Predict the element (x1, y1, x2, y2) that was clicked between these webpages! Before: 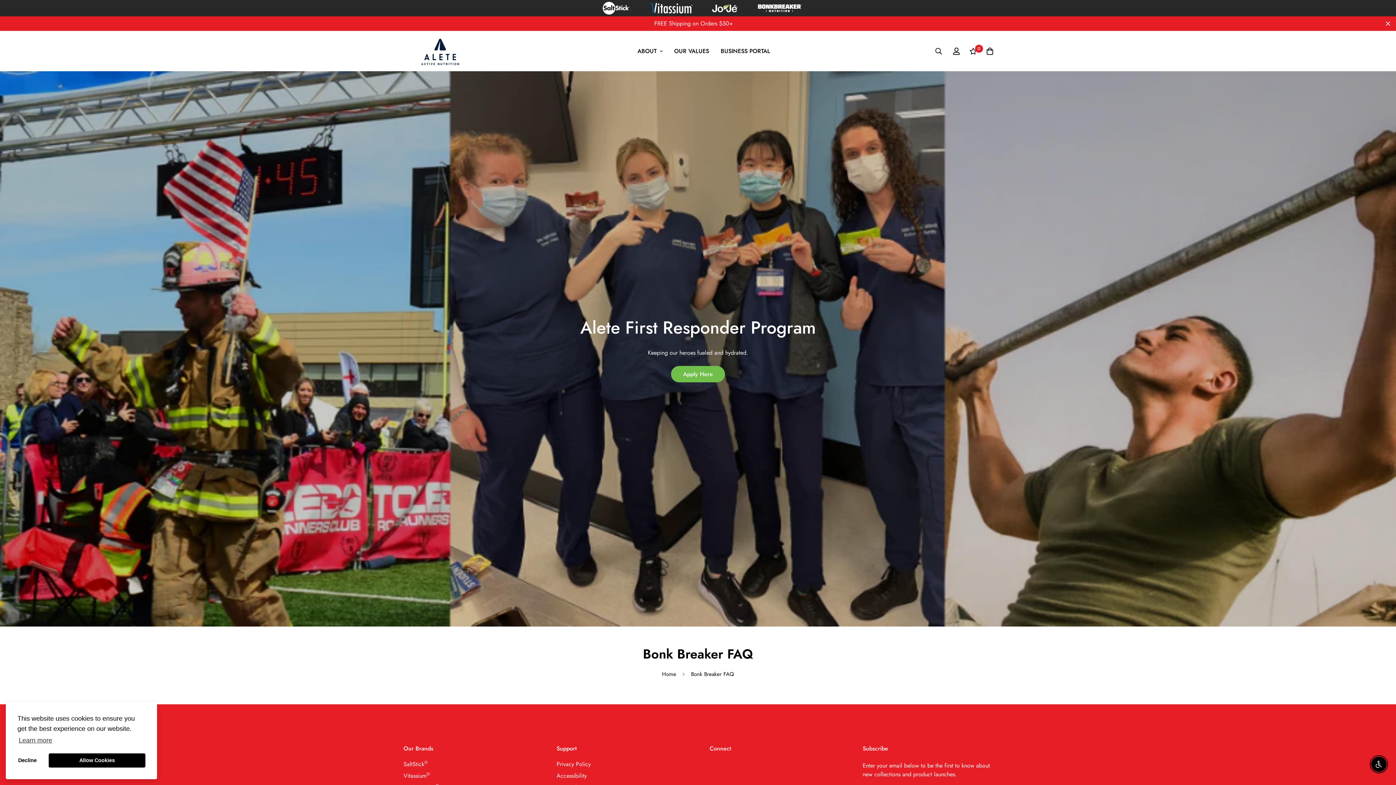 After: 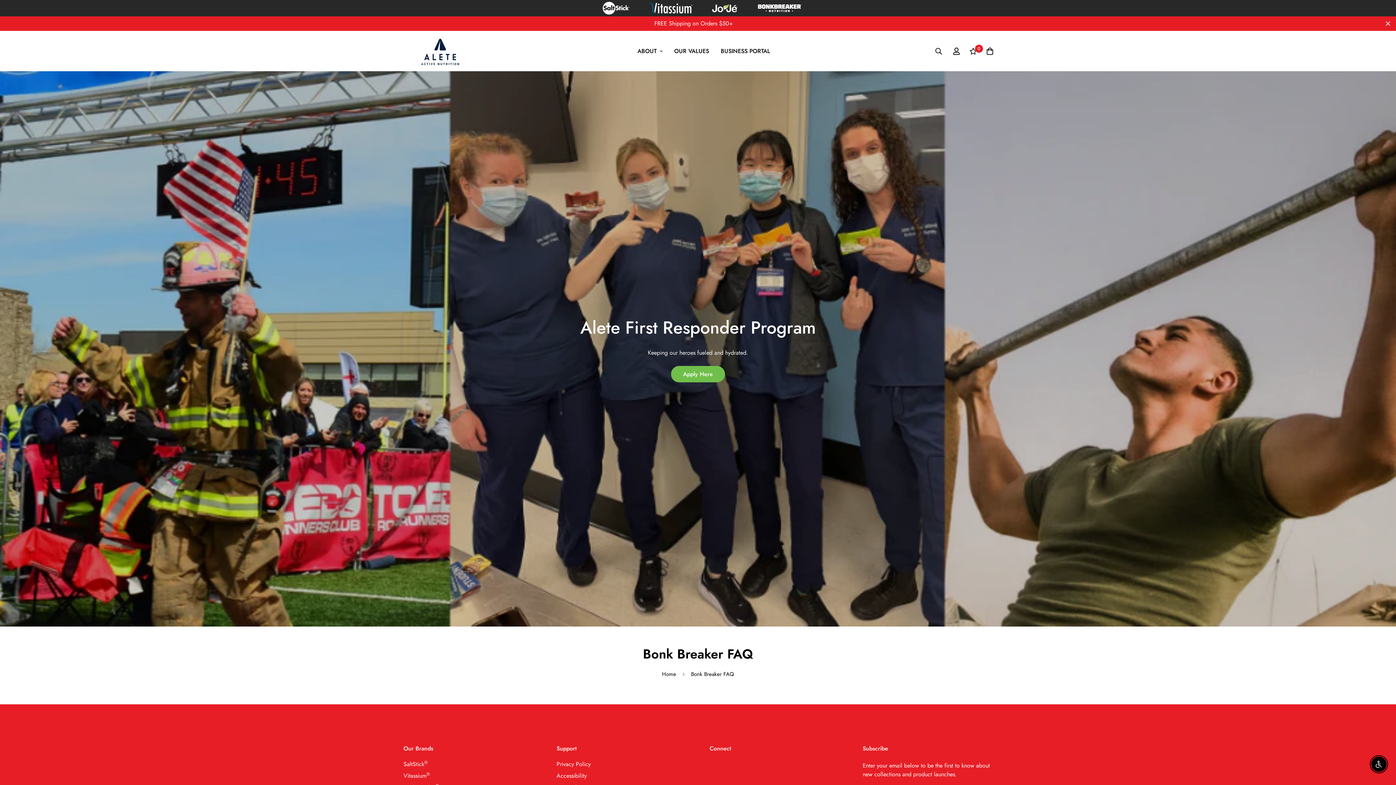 Action: bbox: (17, 753, 37, 768) label: deny cookies